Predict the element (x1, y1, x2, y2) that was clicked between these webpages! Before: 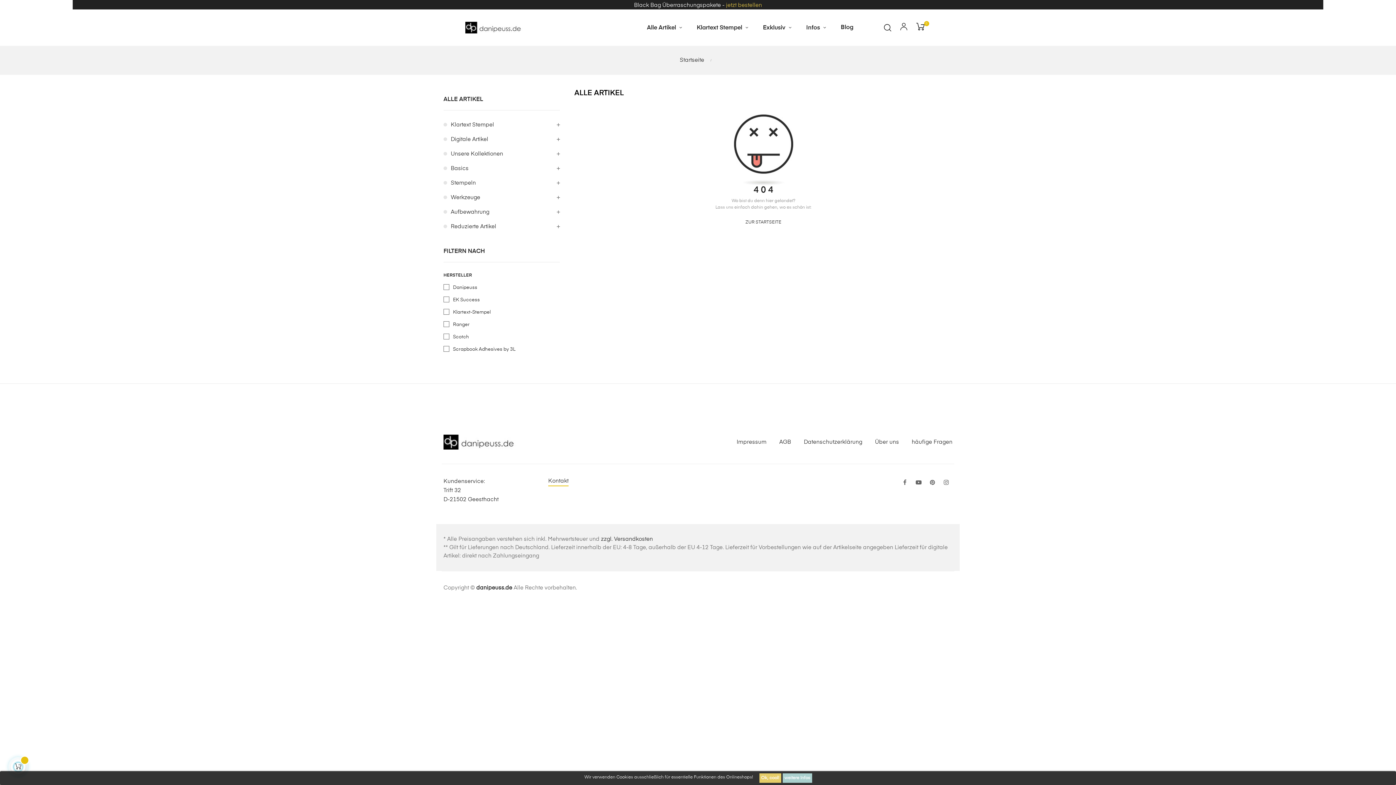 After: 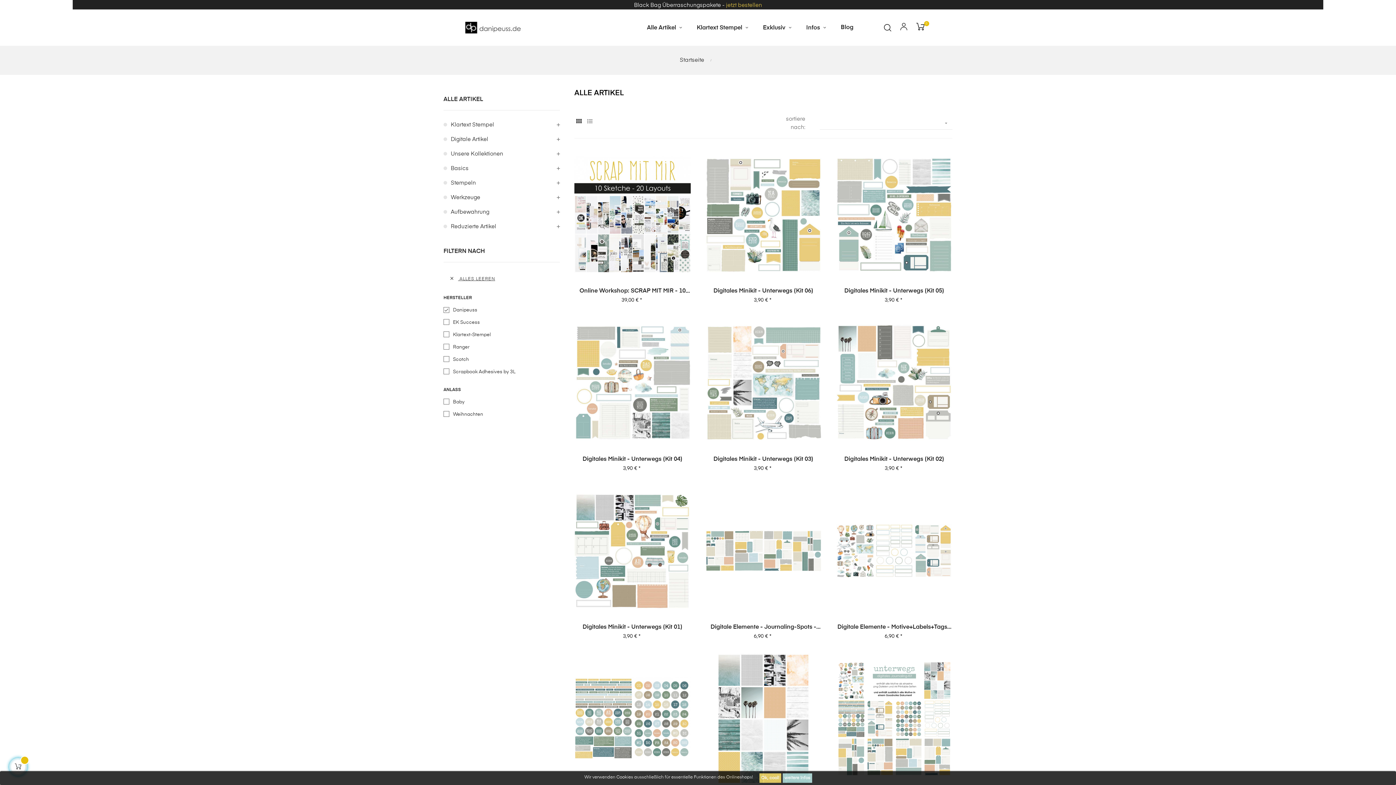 Action: bbox: (453, 284, 551, 291) label: Danipeuss